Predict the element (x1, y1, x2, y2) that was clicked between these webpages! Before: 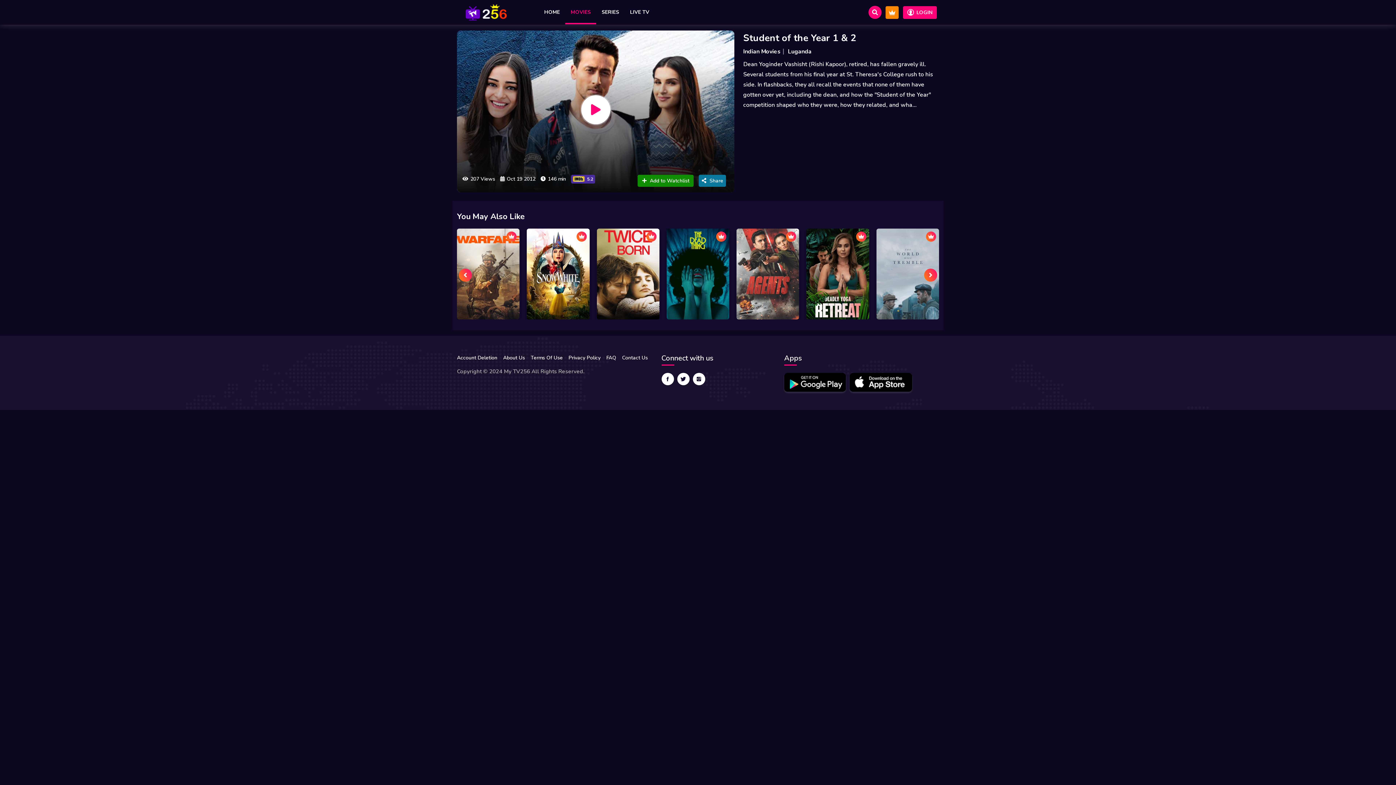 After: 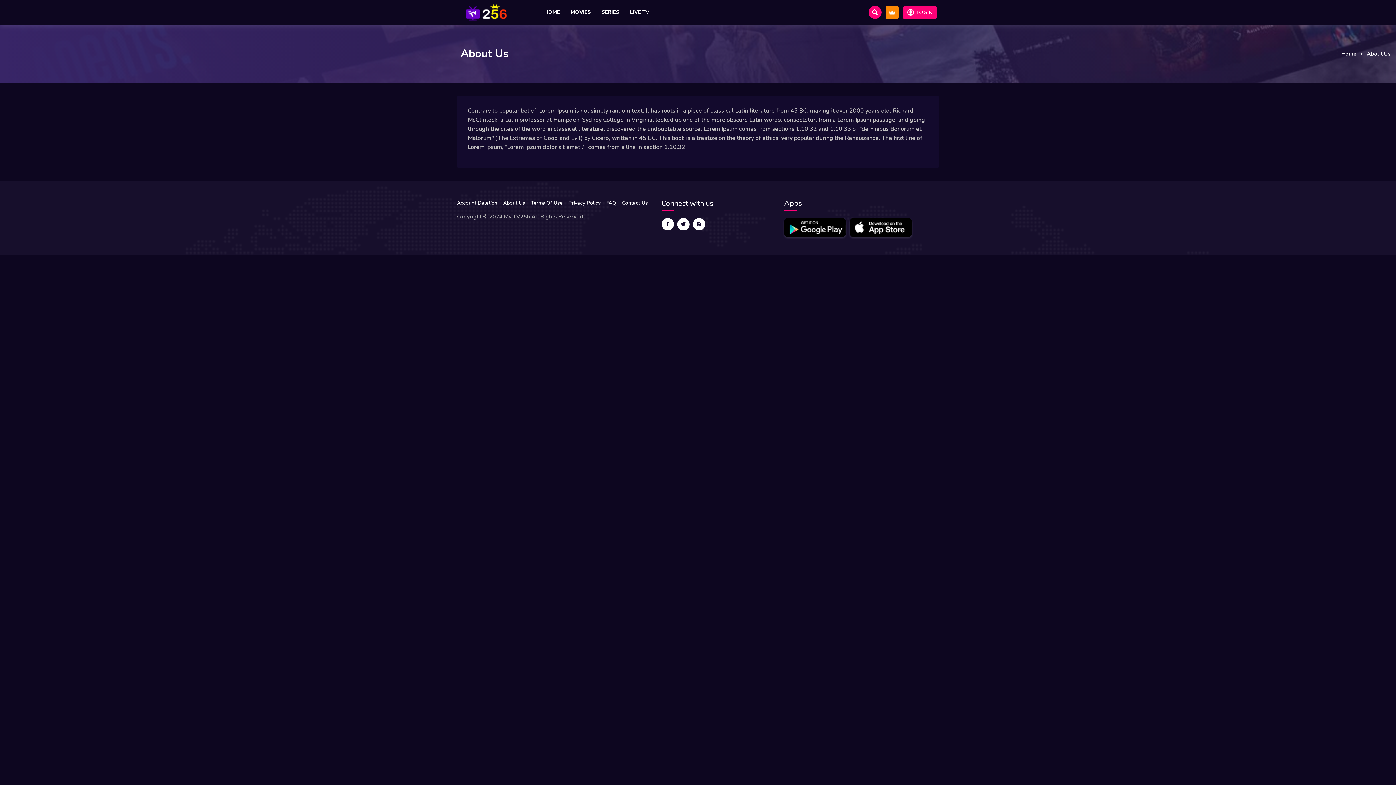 Action: label: About Us bbox: (503, 354, 529, 361)